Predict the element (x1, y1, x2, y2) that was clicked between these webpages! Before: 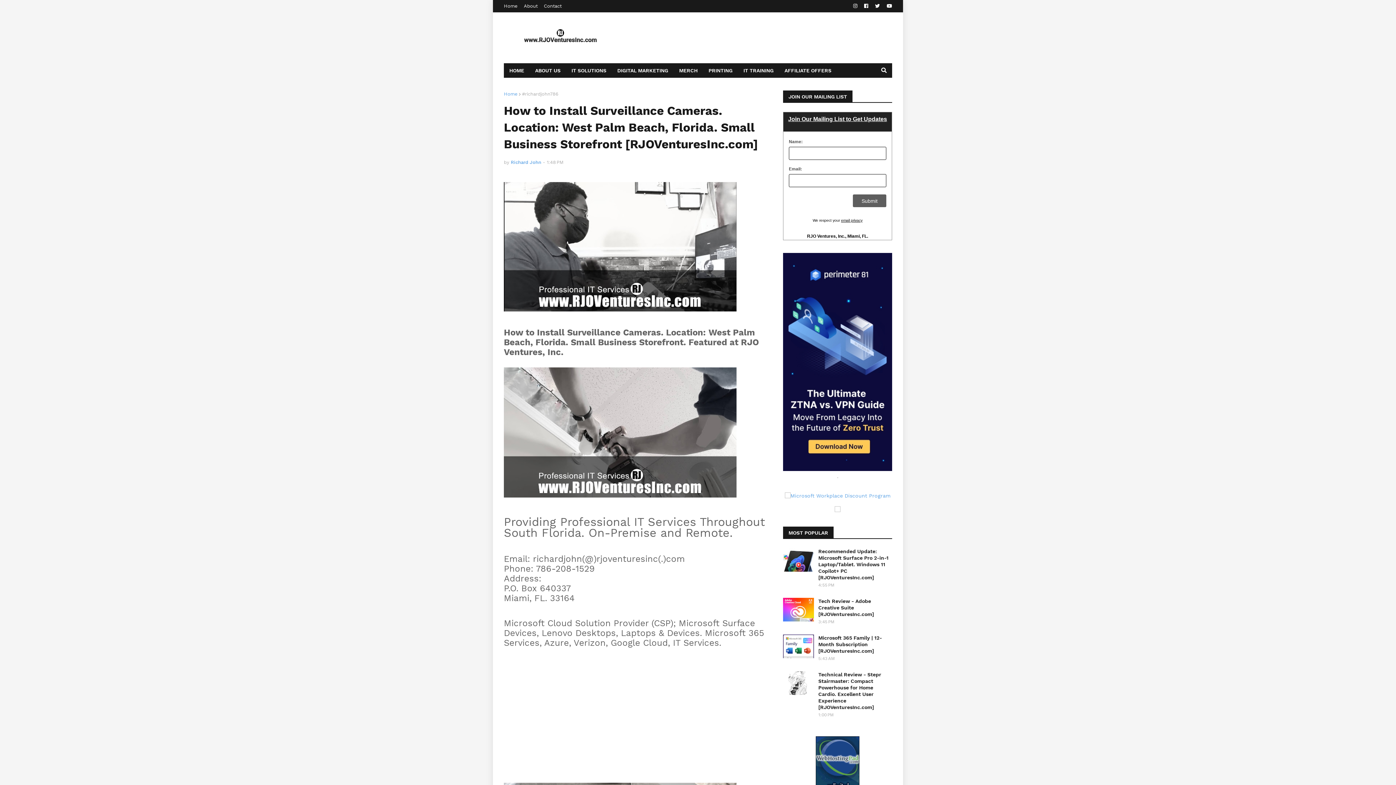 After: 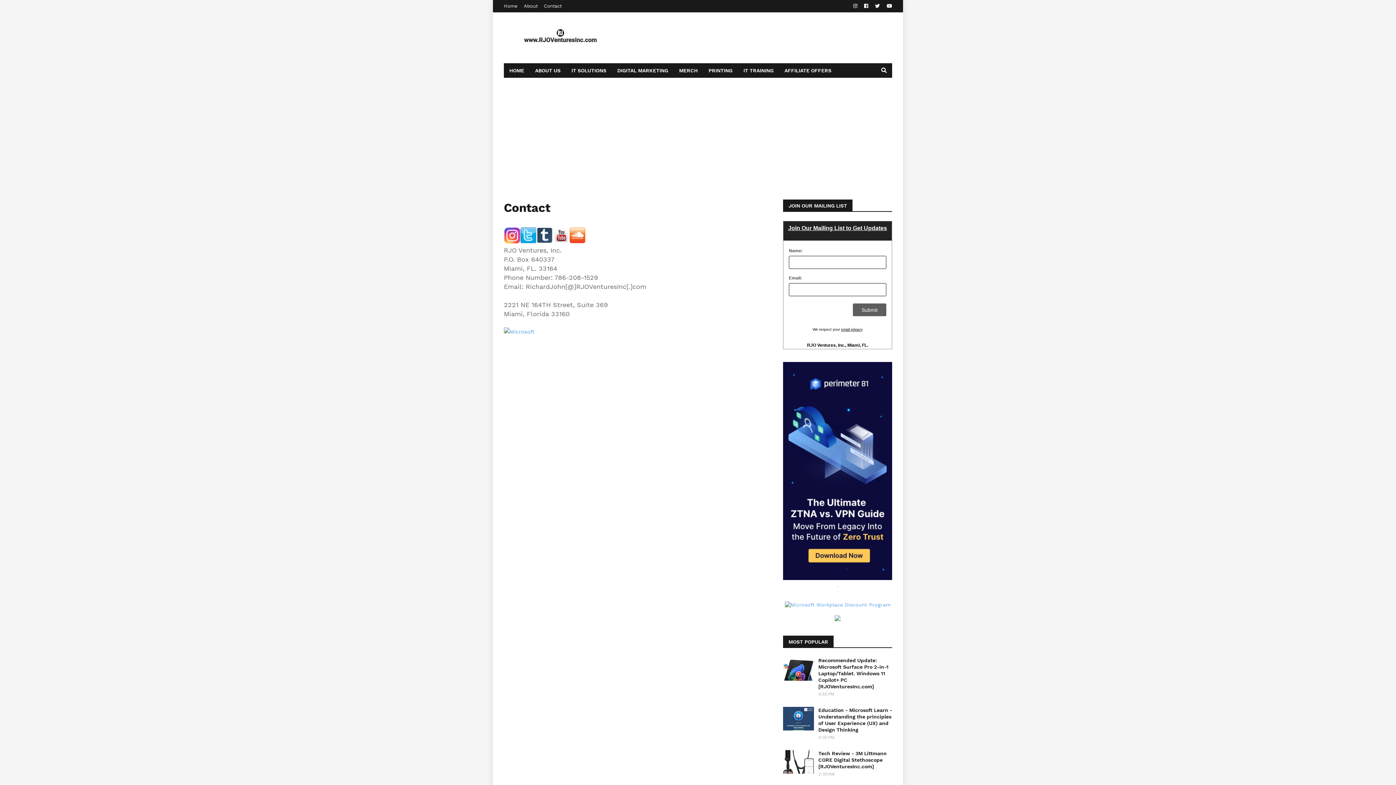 Action: label: Contact bbox: (544, 0, 561, 12)